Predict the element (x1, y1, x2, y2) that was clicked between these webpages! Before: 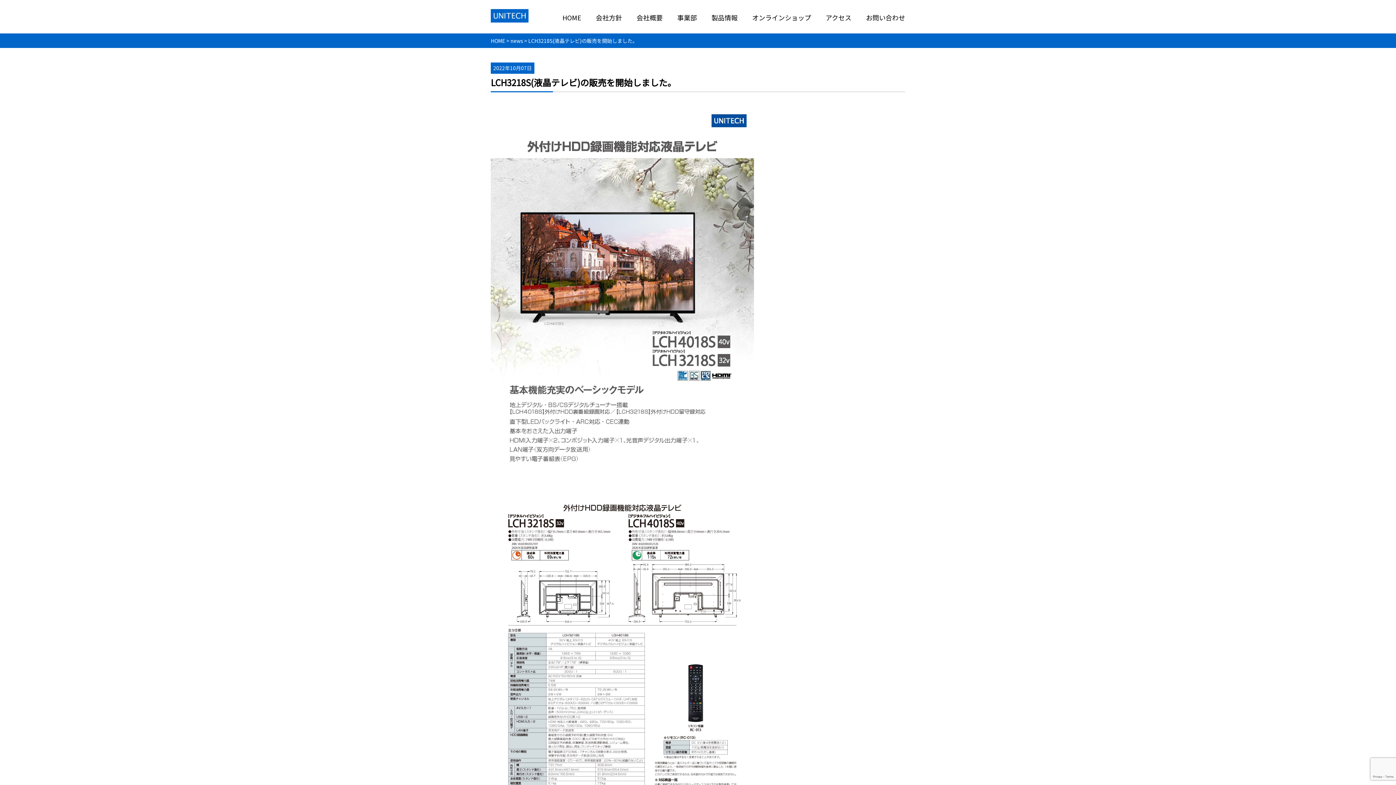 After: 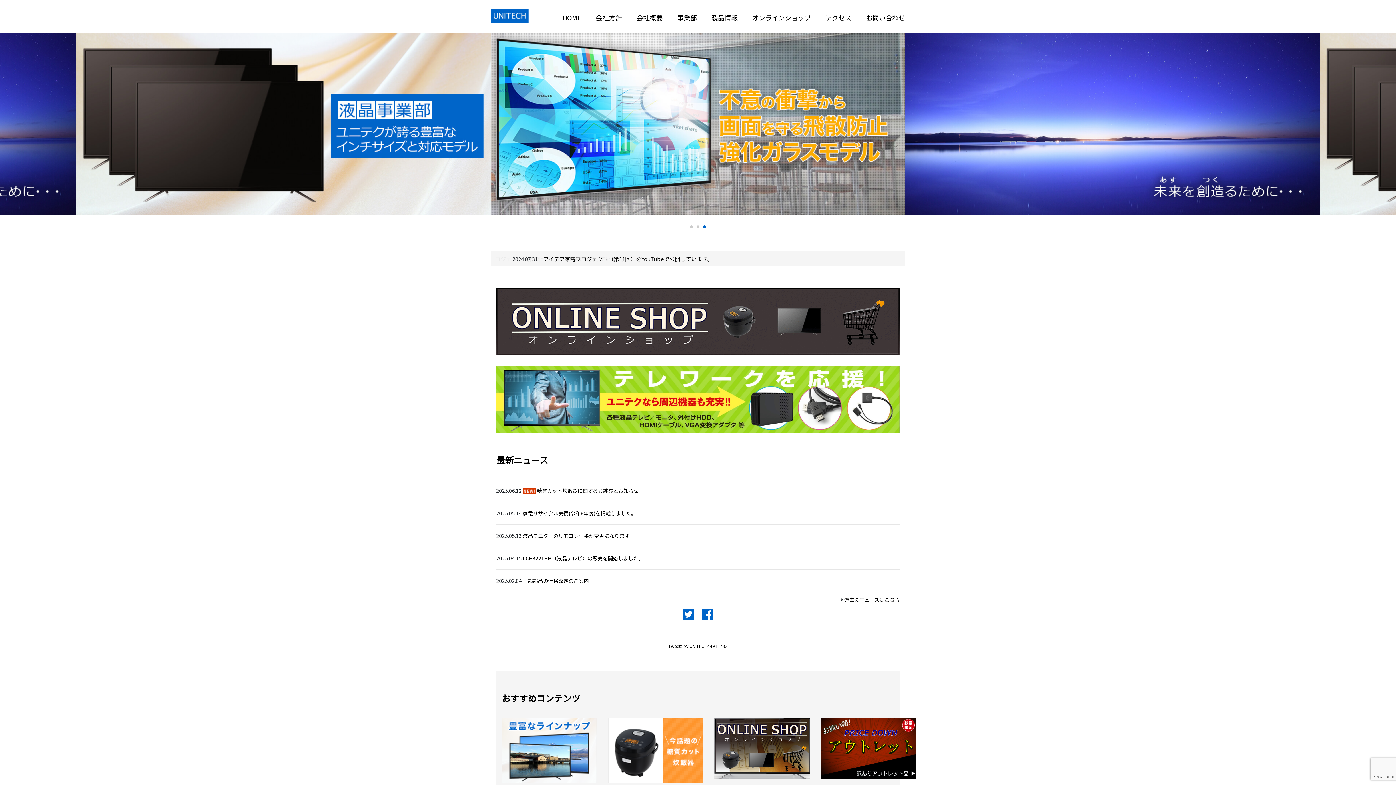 Action: bbox: (490, 8, 528, 22)